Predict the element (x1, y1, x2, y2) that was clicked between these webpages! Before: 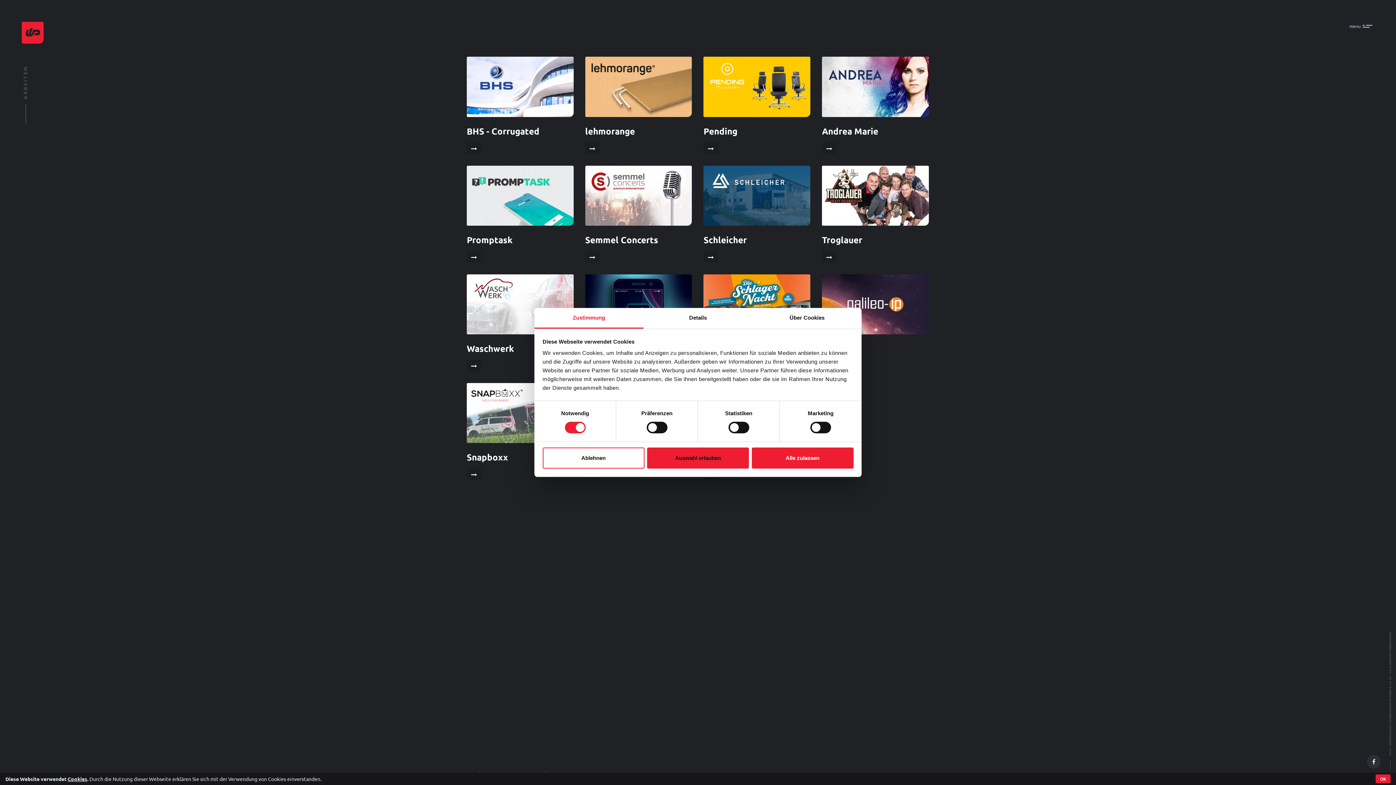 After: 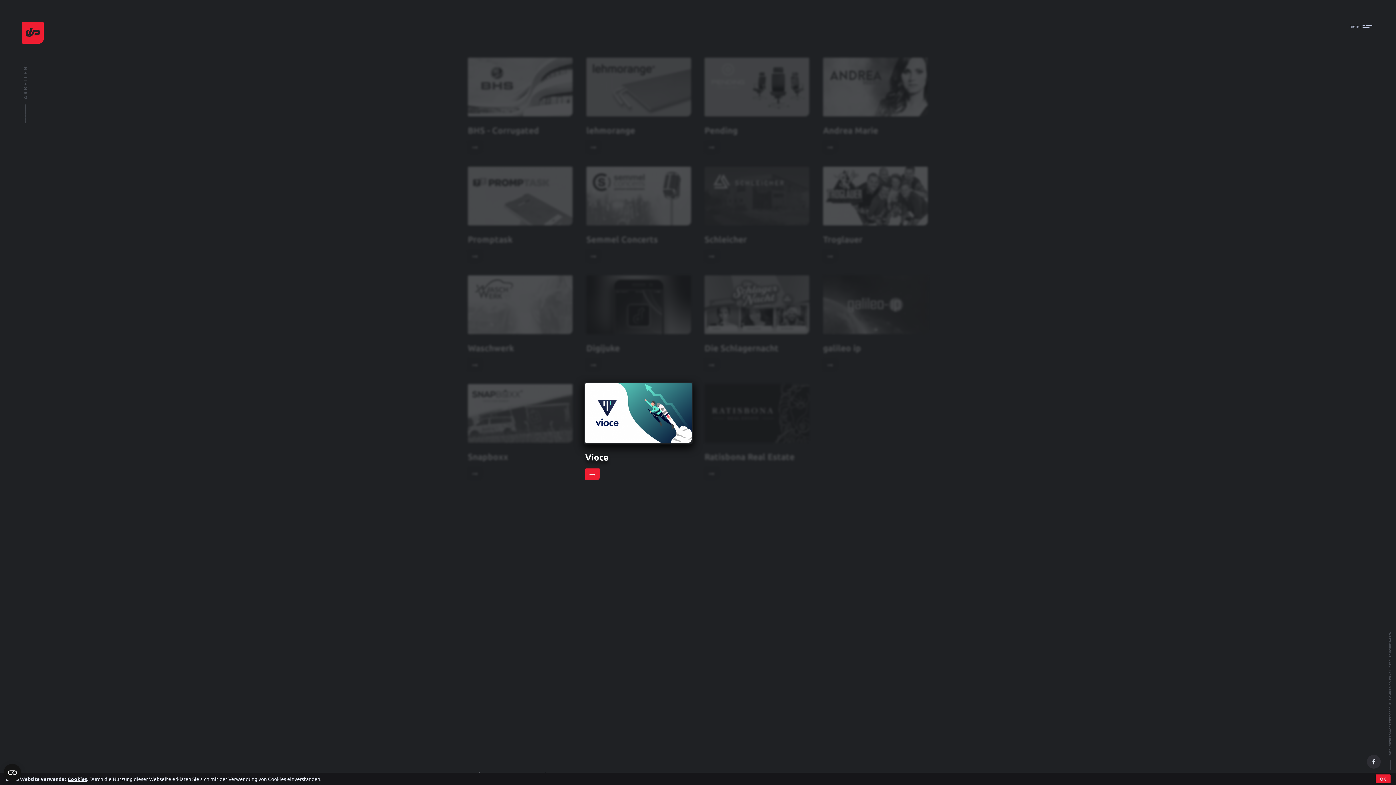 Action: bbox: (542, 447, 644, 468) label: Ablehnen